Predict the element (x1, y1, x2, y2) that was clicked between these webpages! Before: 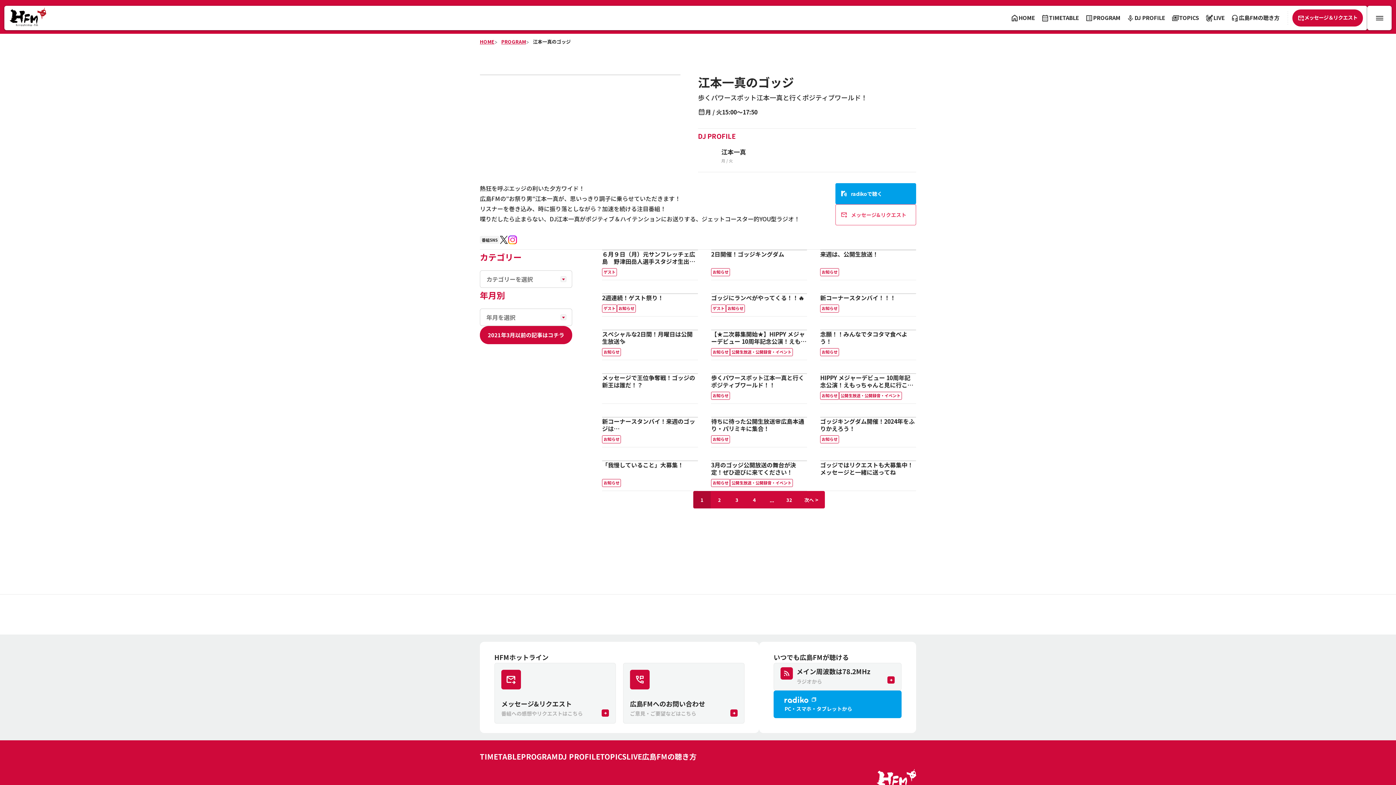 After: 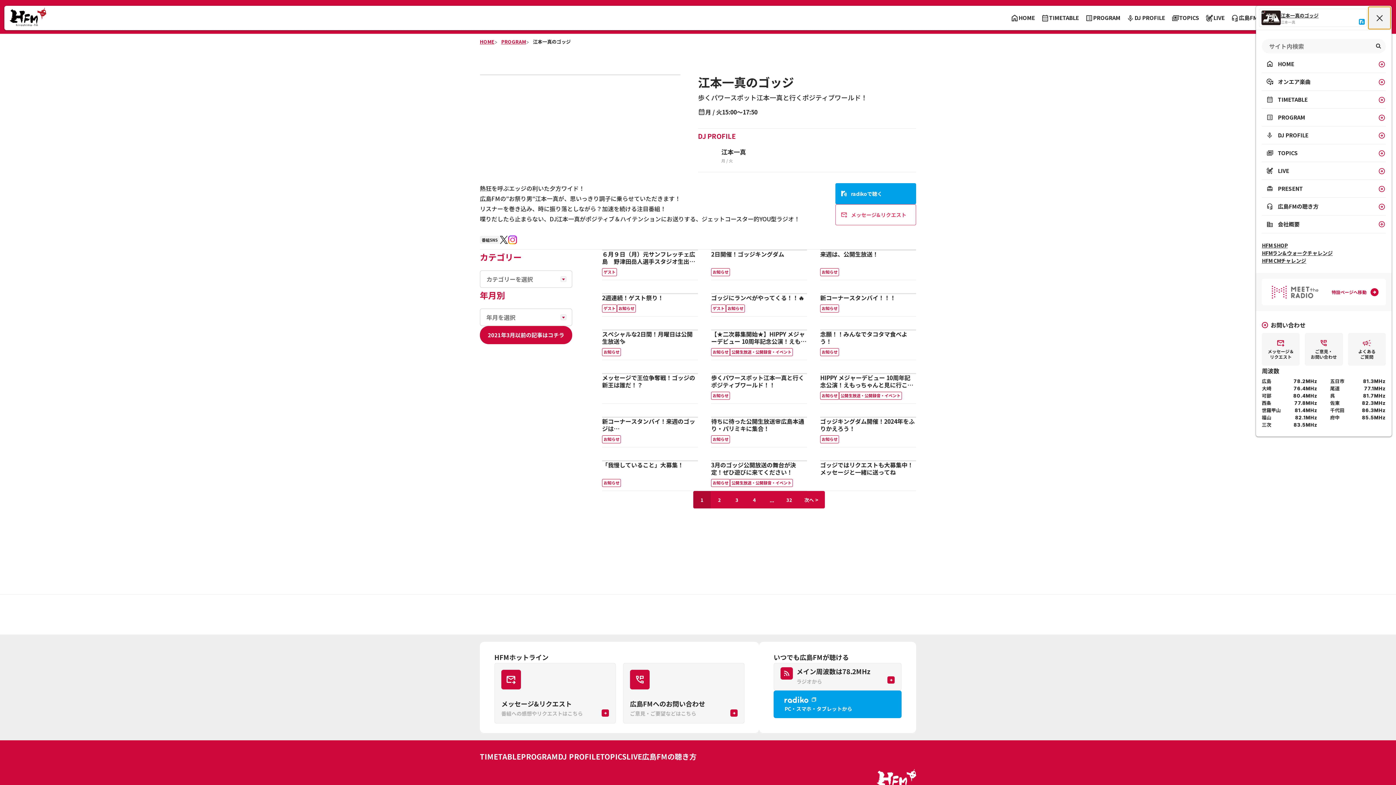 Action: label: メニュー開閉ボタン bbox: (1367, 5, 1392, 30)